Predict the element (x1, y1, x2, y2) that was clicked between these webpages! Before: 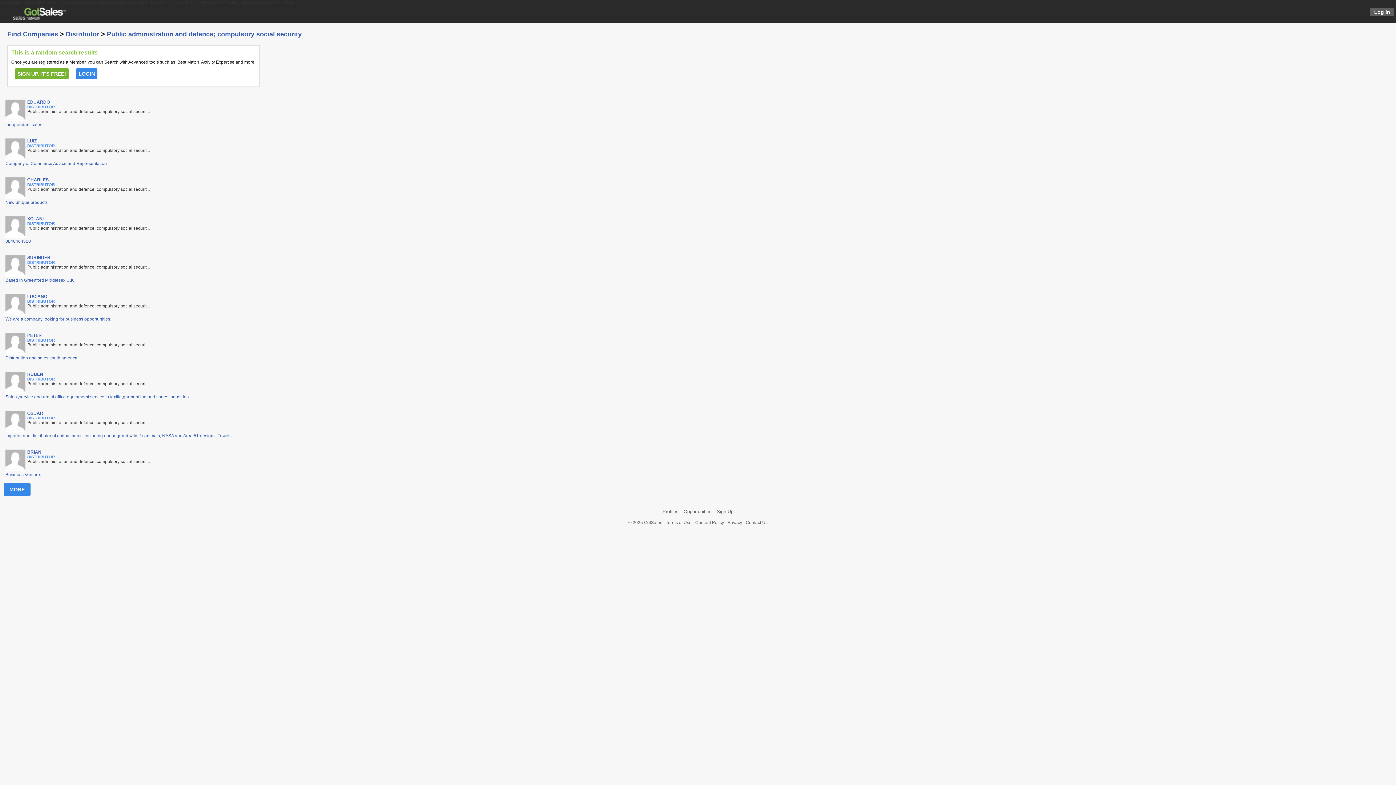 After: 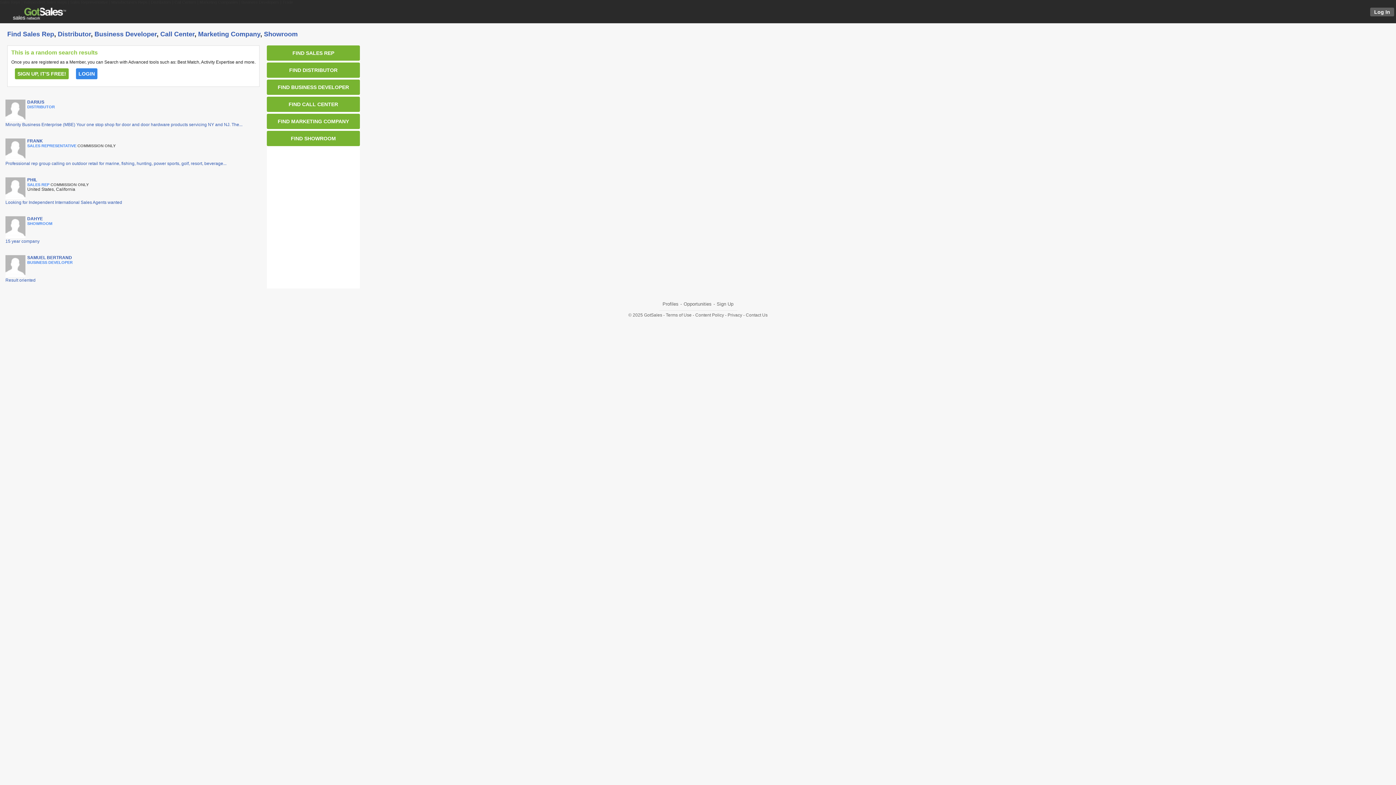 Action: label: Find Companies bbox: (7, 30, 58, 37)